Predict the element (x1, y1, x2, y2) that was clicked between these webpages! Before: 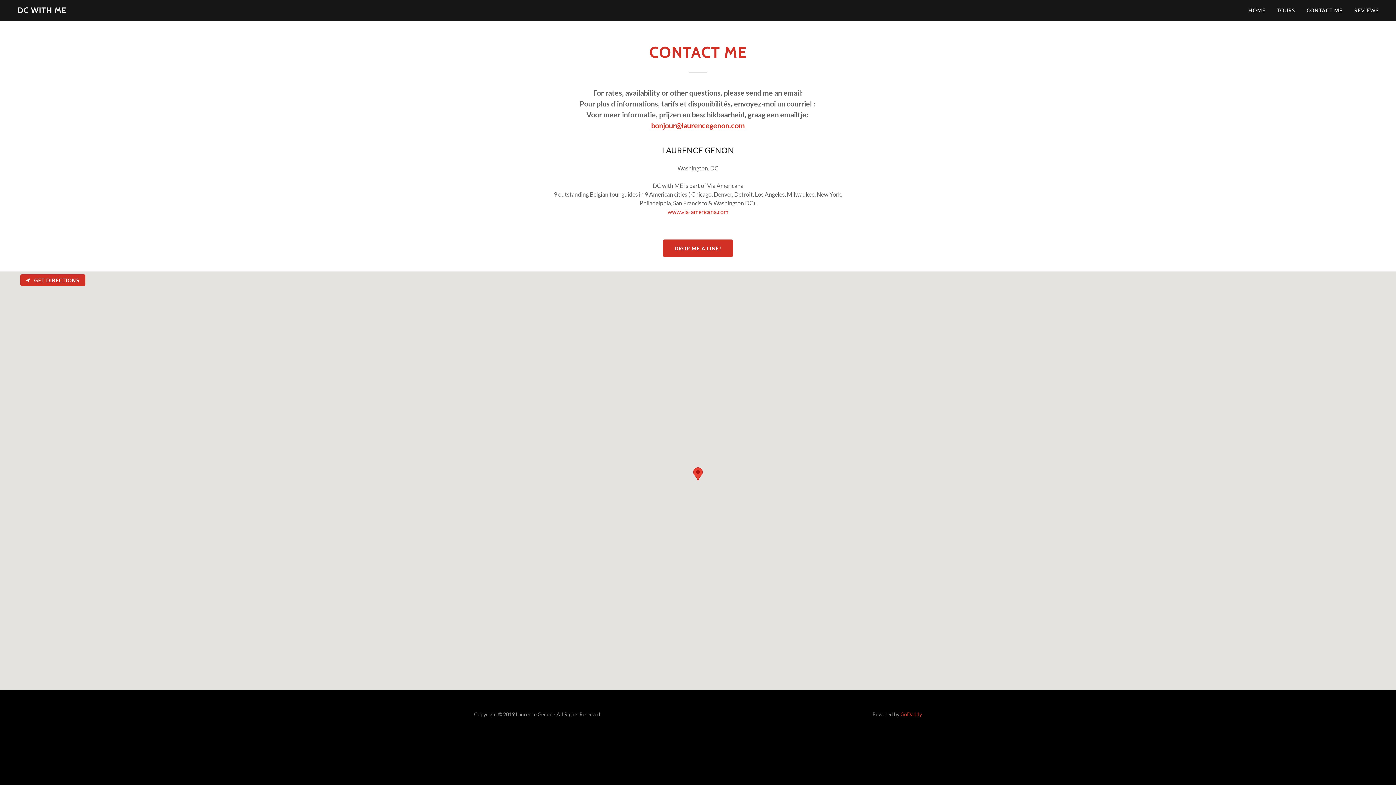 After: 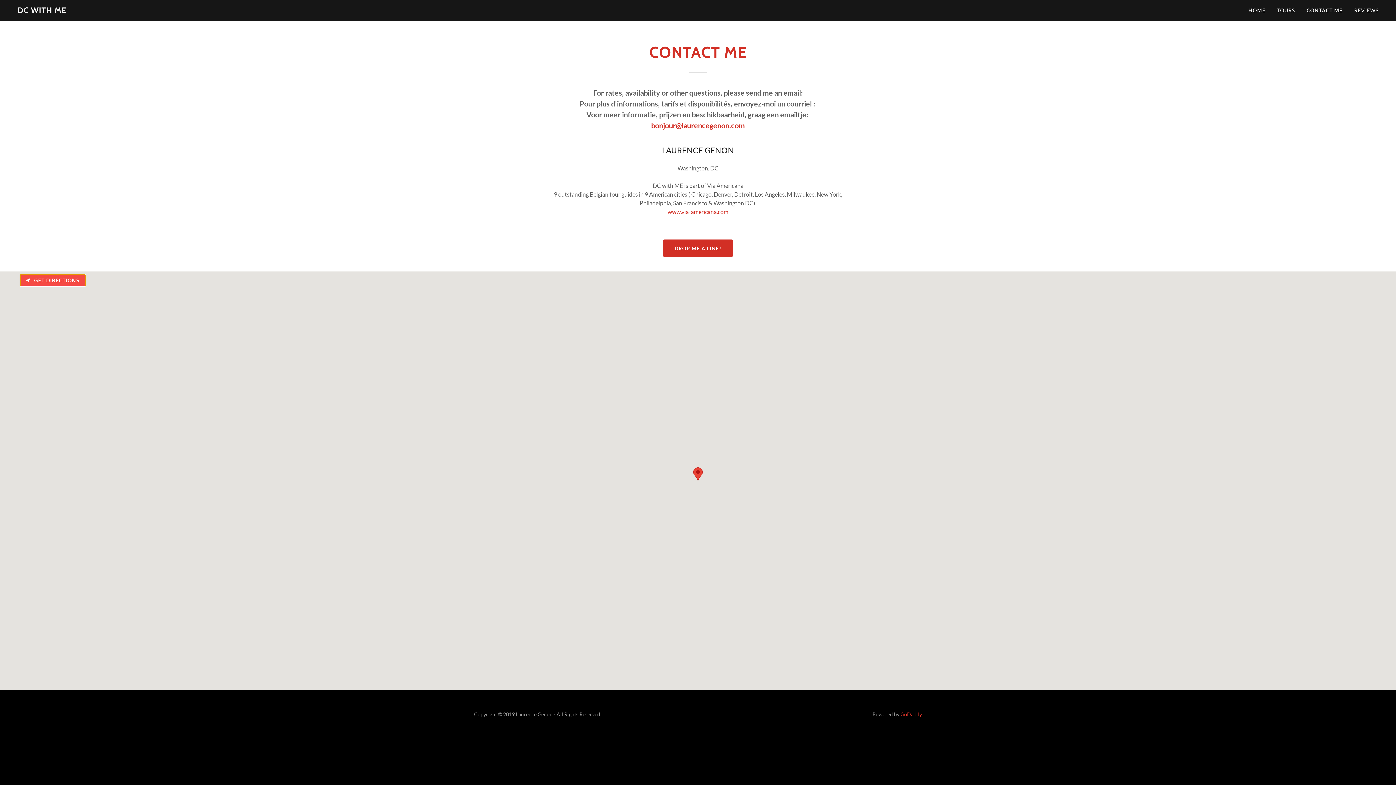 Action: label: GET DIRECTIONS bbox: (20, 274, 85, 286)